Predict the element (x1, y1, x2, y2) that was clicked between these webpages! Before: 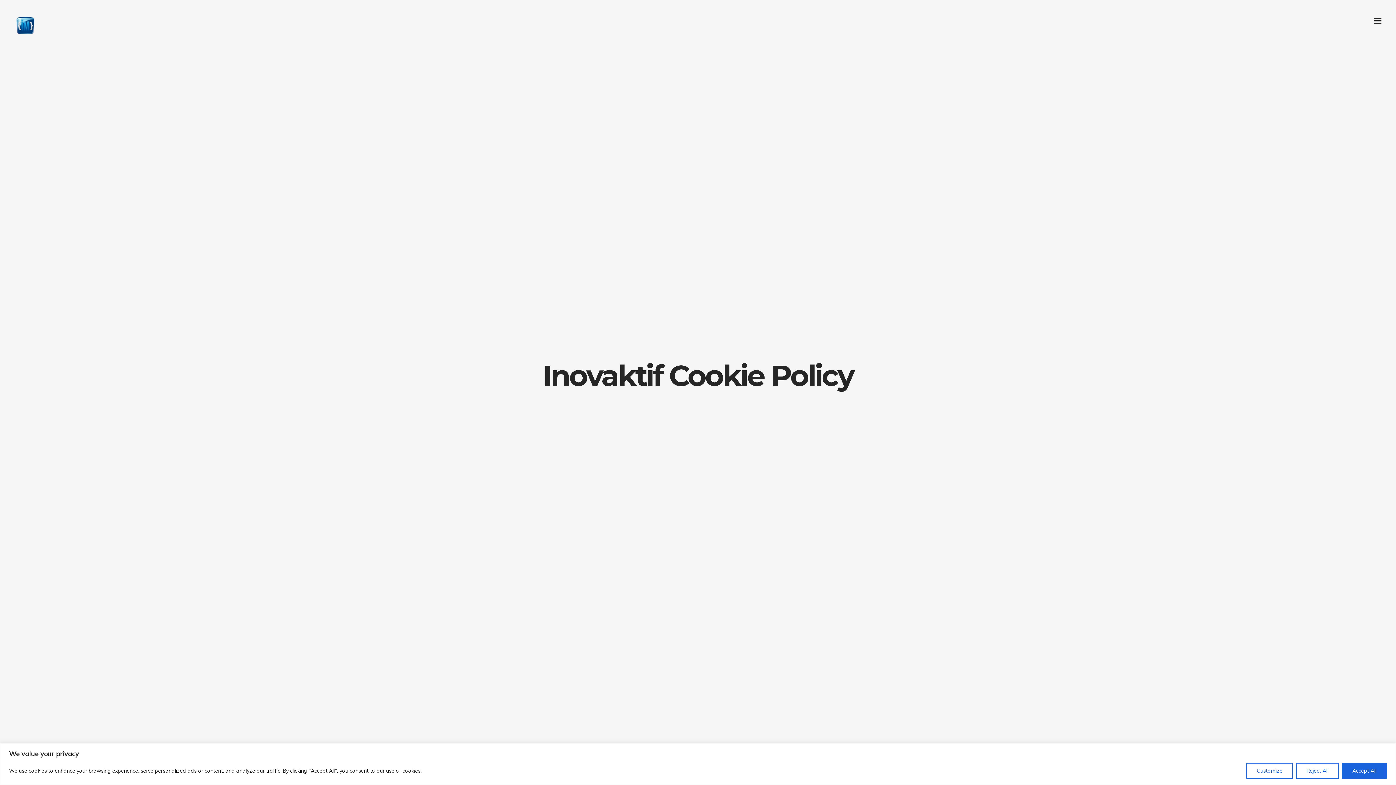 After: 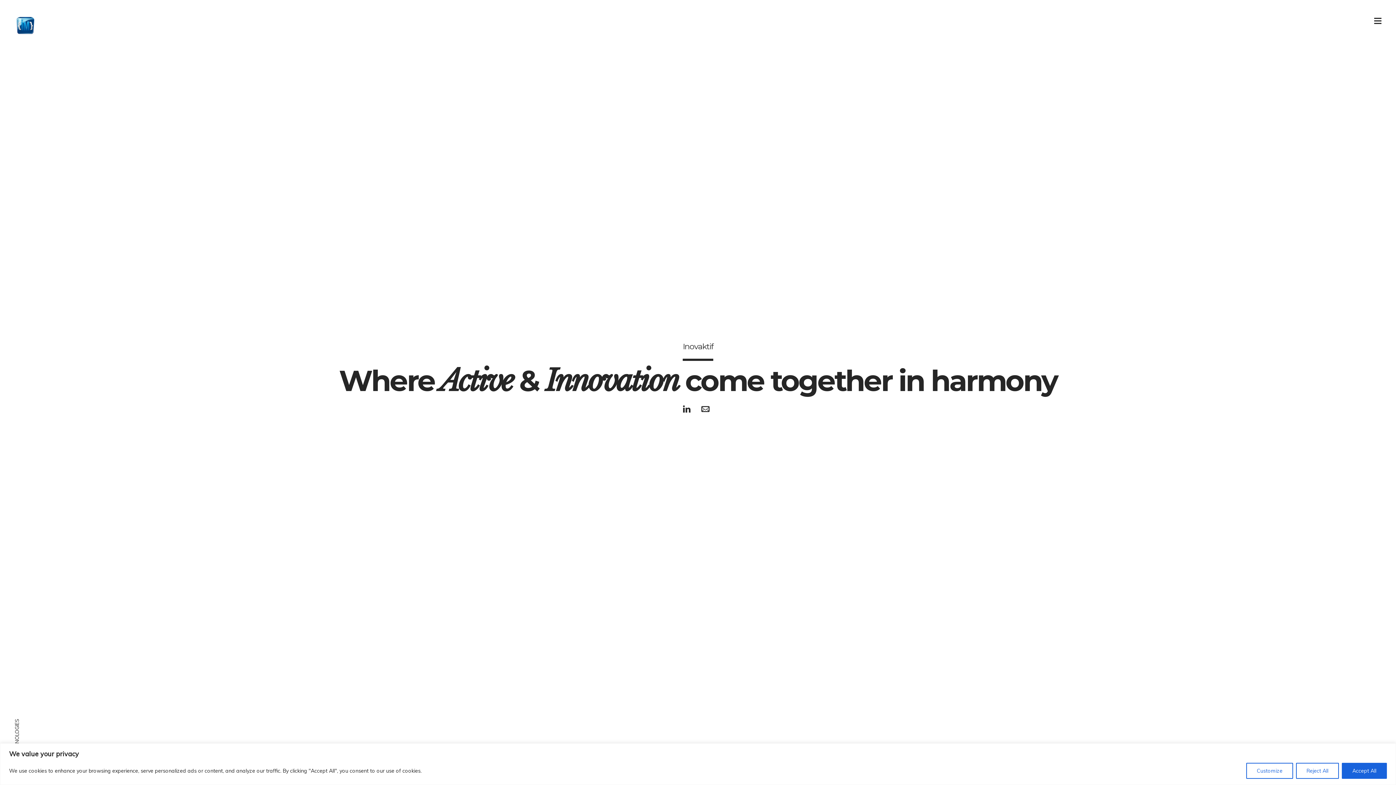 Action: bbox: (14, 14, 36, 36)